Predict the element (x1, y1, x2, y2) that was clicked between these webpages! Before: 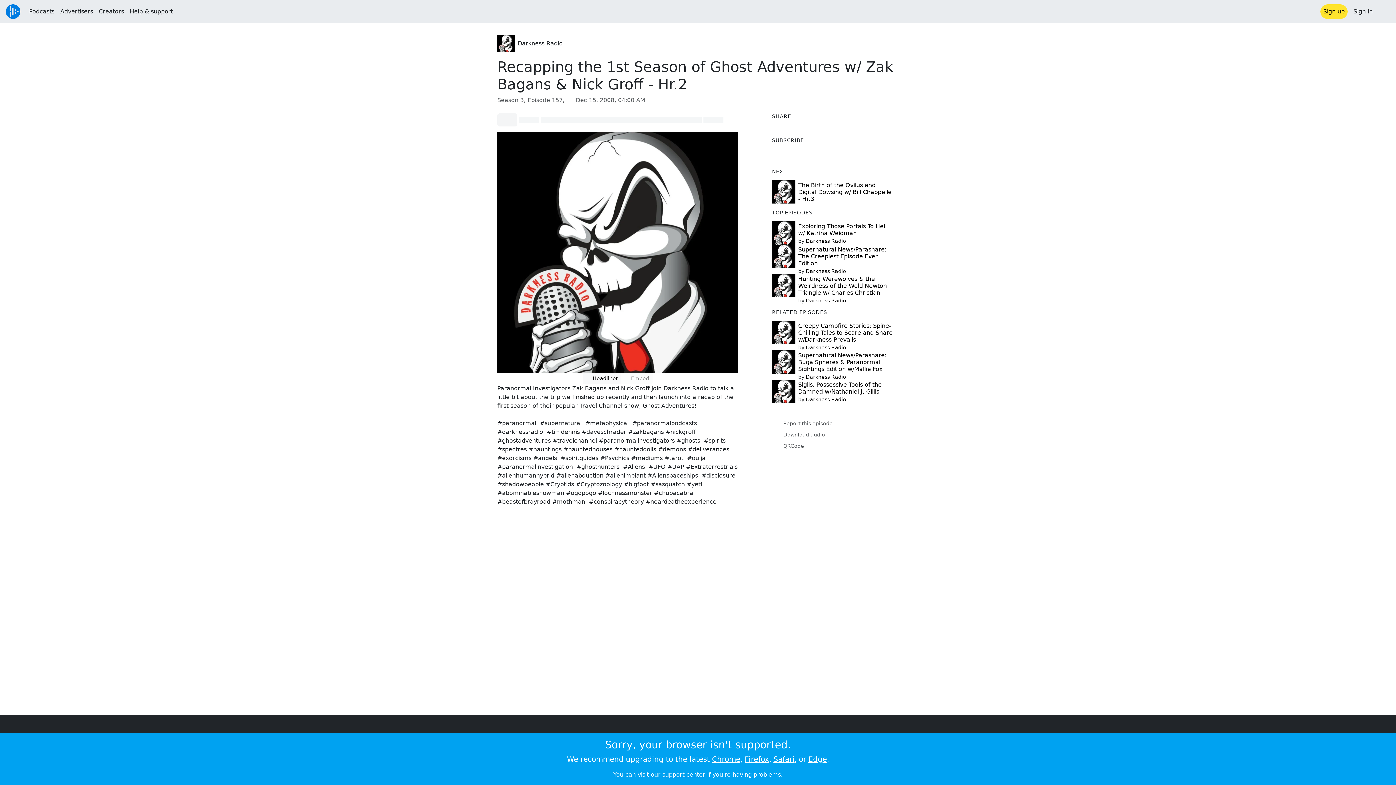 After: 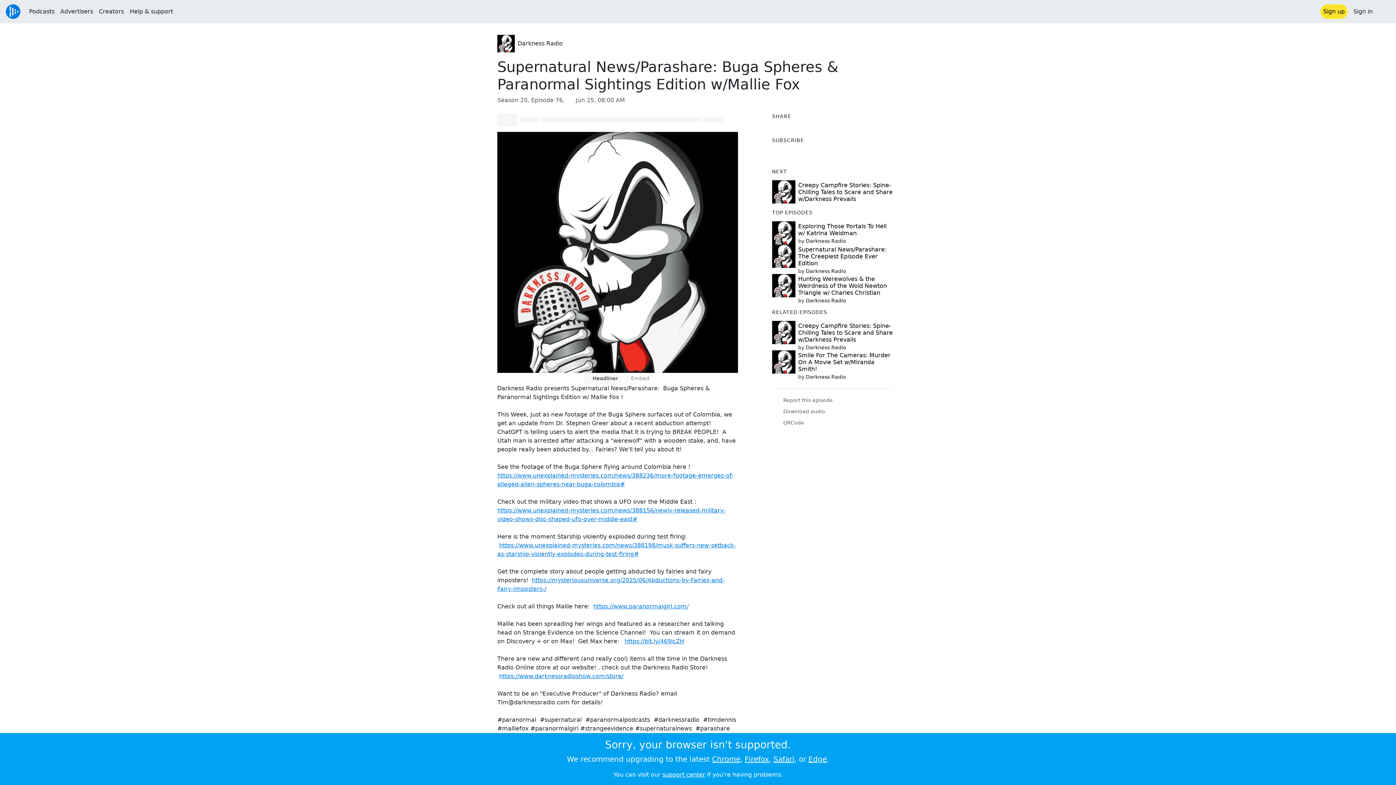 Action: bbox: (798, 352, 886, 372) label: Supernatural News/Parashare: Buga Spheres & Paranormal Sightings Edition w/Mallie Fox